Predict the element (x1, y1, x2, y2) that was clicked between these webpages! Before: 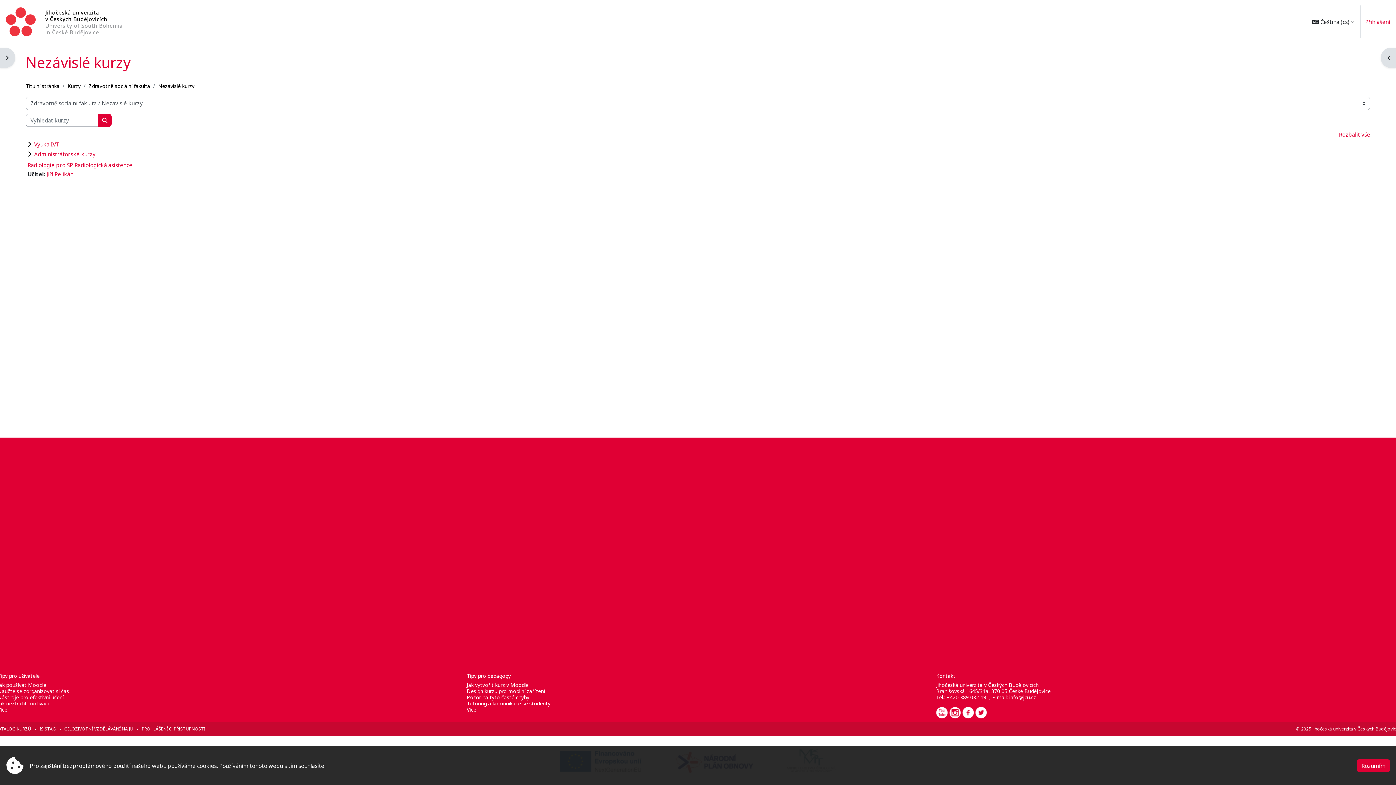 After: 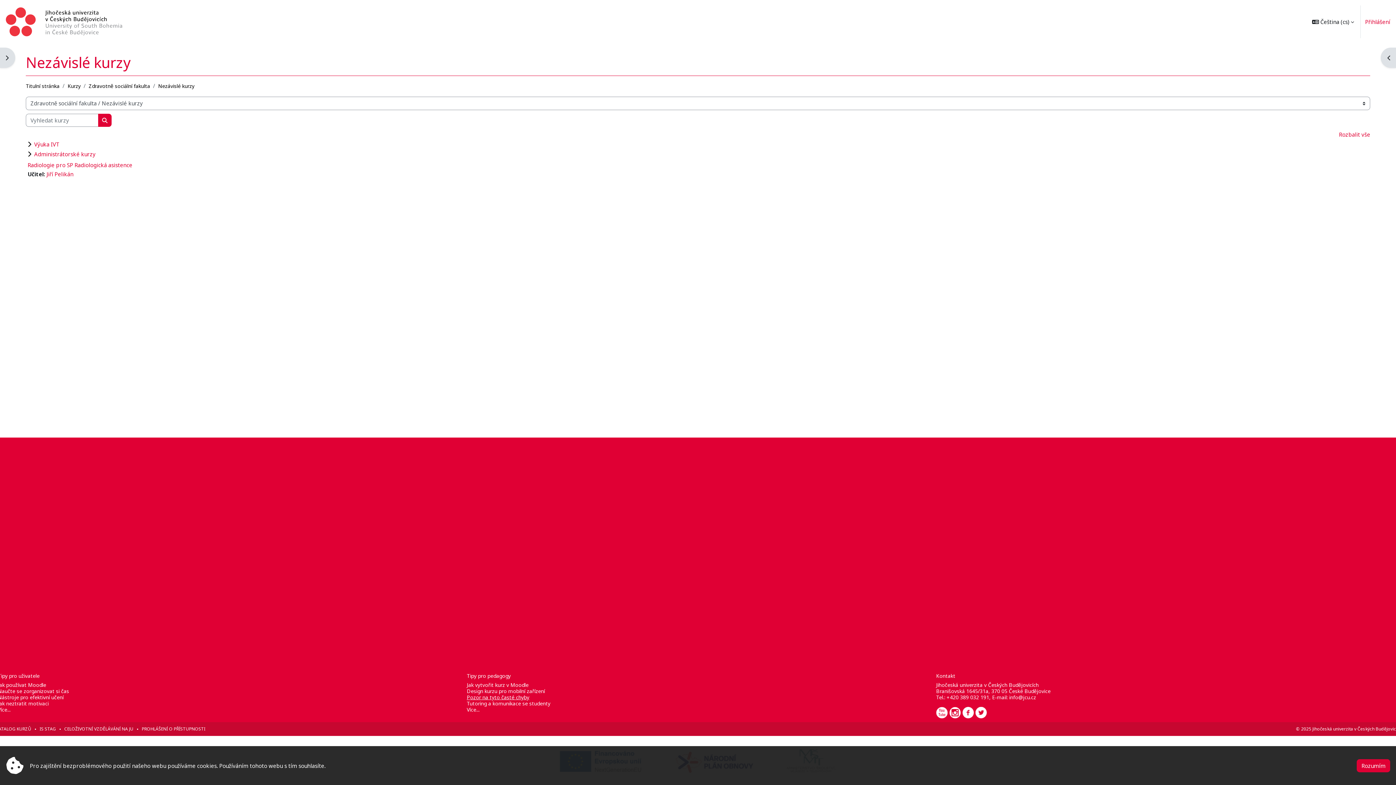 Action: label: Pozor na tyto časté chyby bbox: (466, 694, 529, 701)